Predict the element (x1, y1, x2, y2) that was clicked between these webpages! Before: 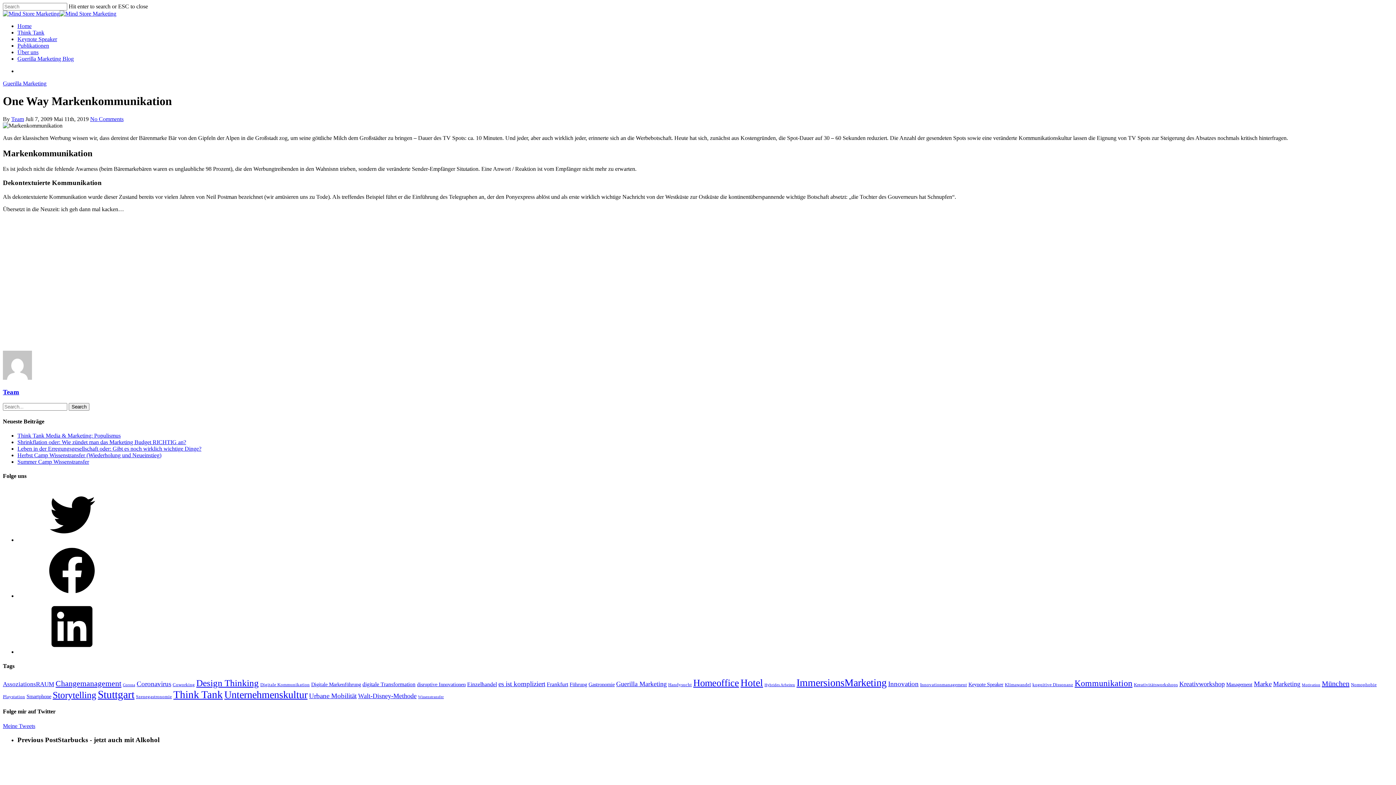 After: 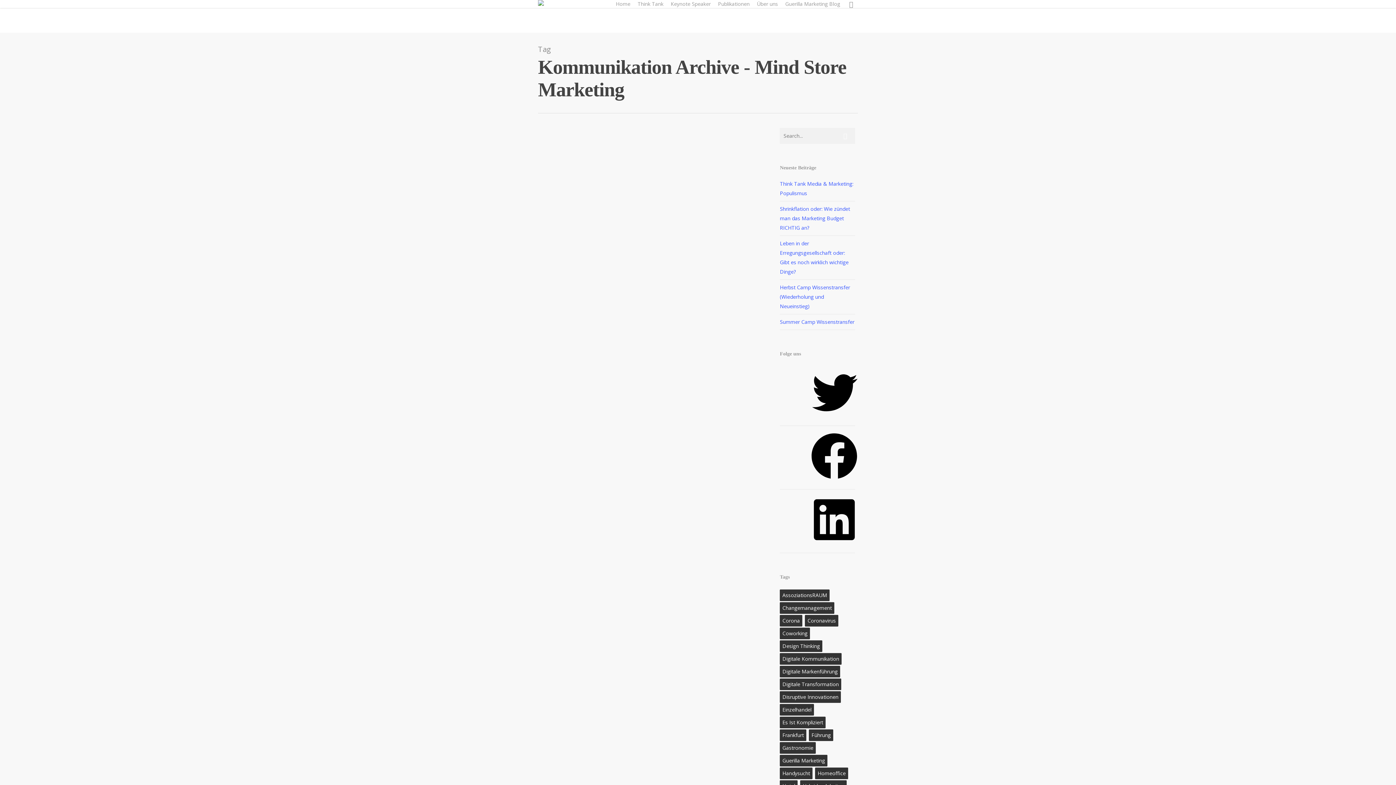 Action: bbox: (1074, 678, 1132, 688) label: Kommunikation (16 Einträge)